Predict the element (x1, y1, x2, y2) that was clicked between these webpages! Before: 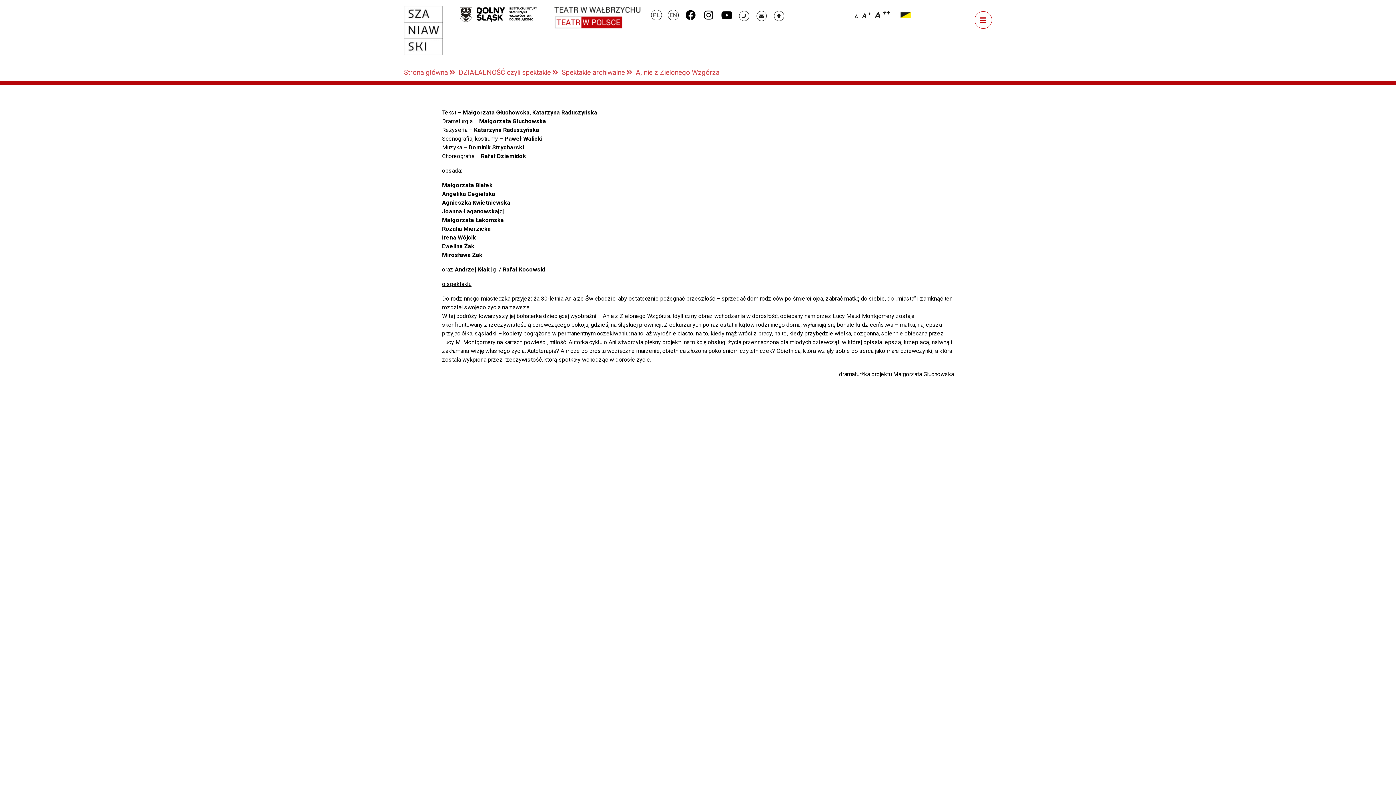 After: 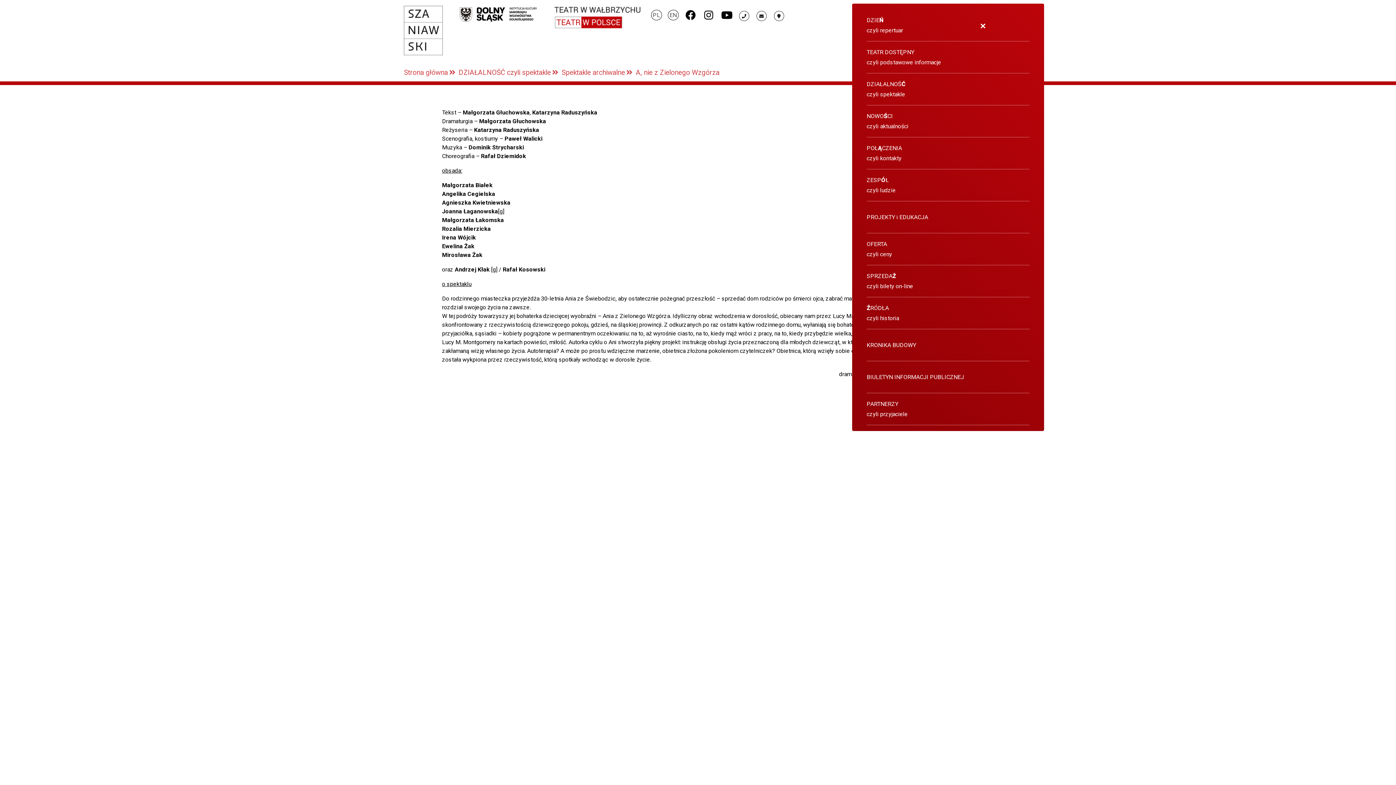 Action: bbox: (974, 11, 992, 28)